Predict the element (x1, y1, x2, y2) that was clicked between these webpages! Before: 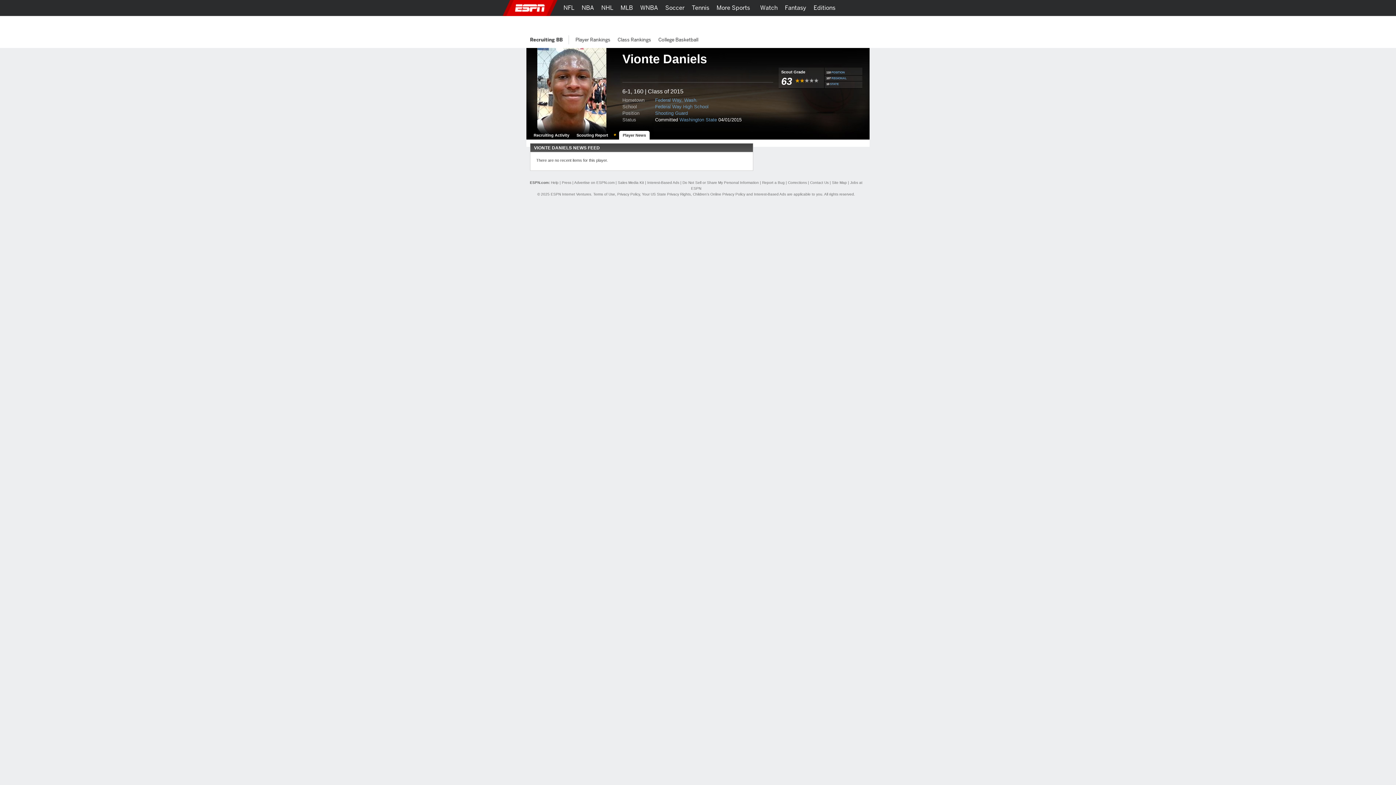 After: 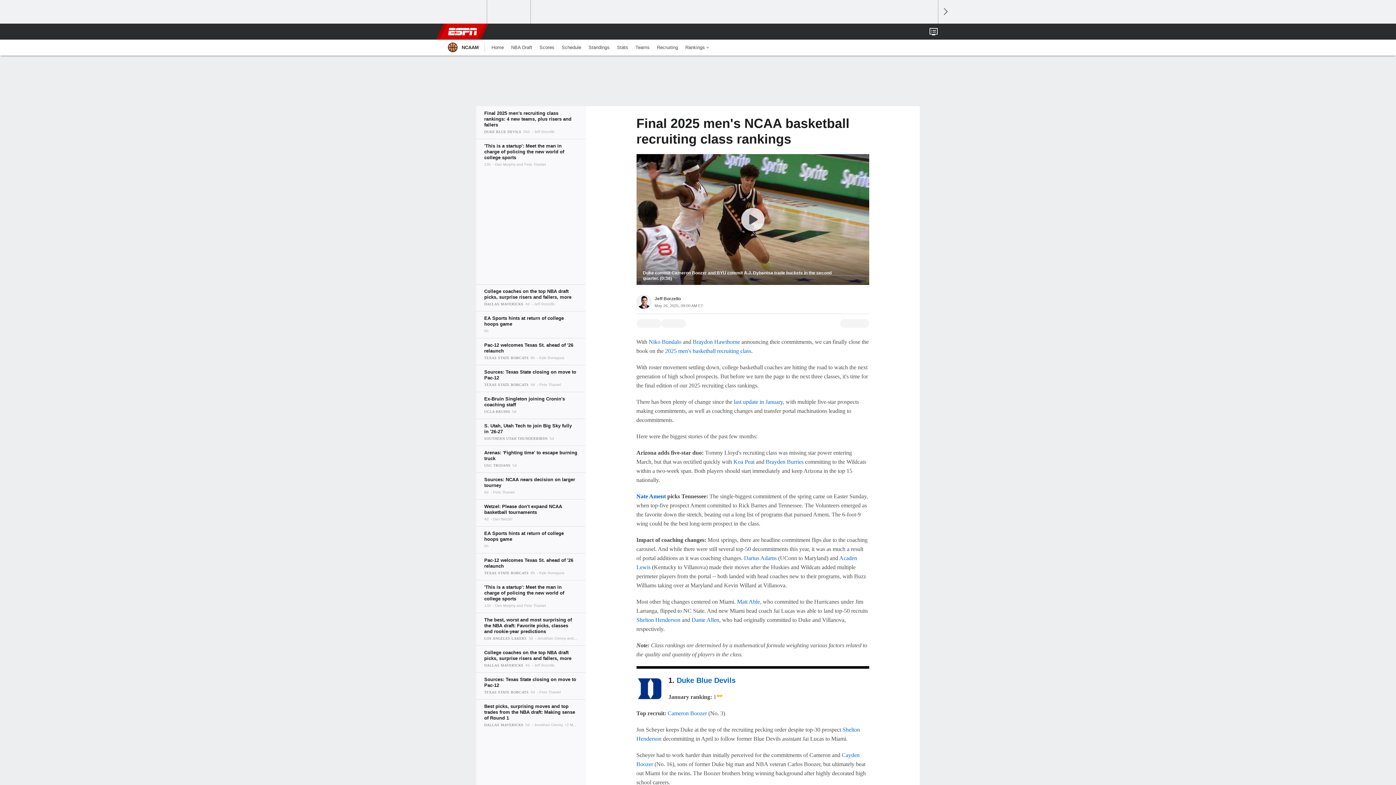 Action: bbox: (614, 32, 654, 48) label: Class Rankings